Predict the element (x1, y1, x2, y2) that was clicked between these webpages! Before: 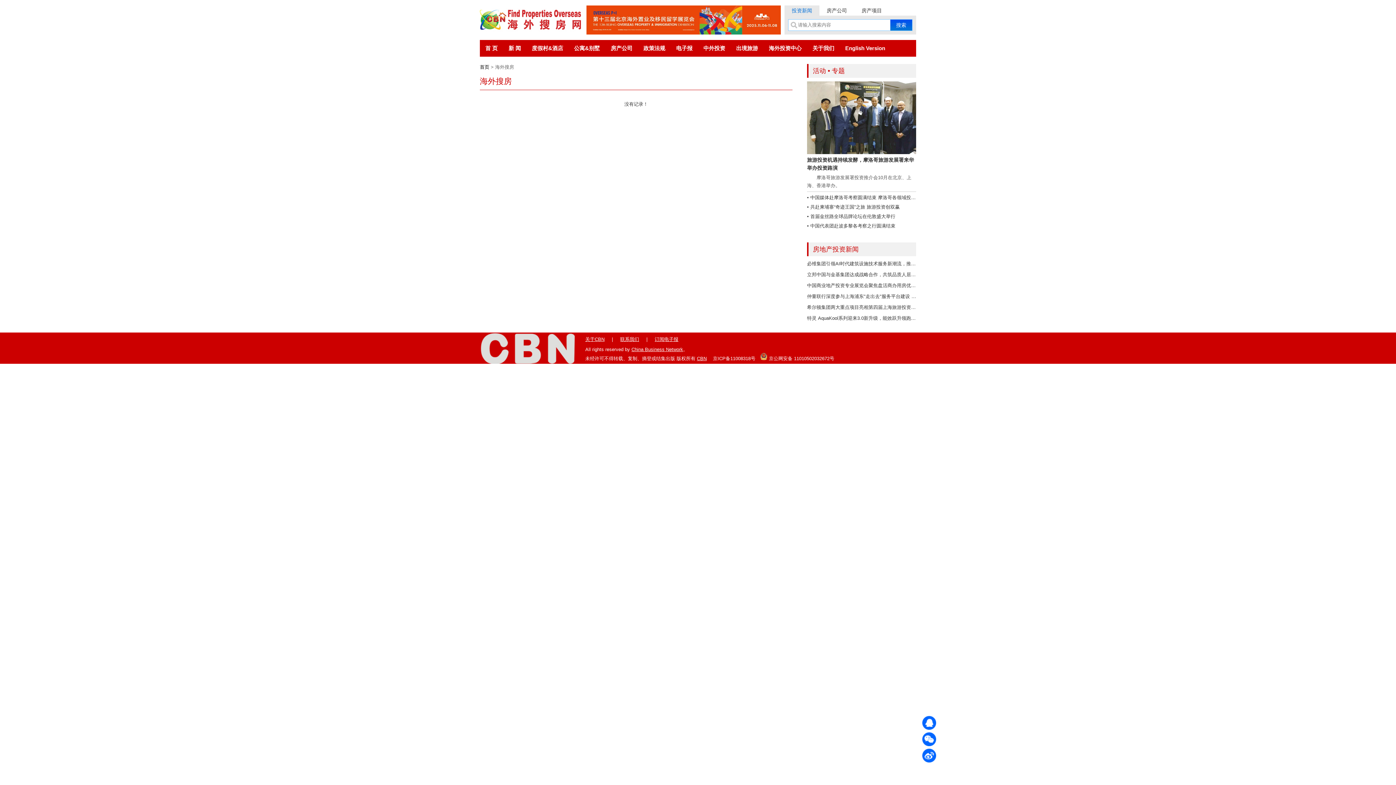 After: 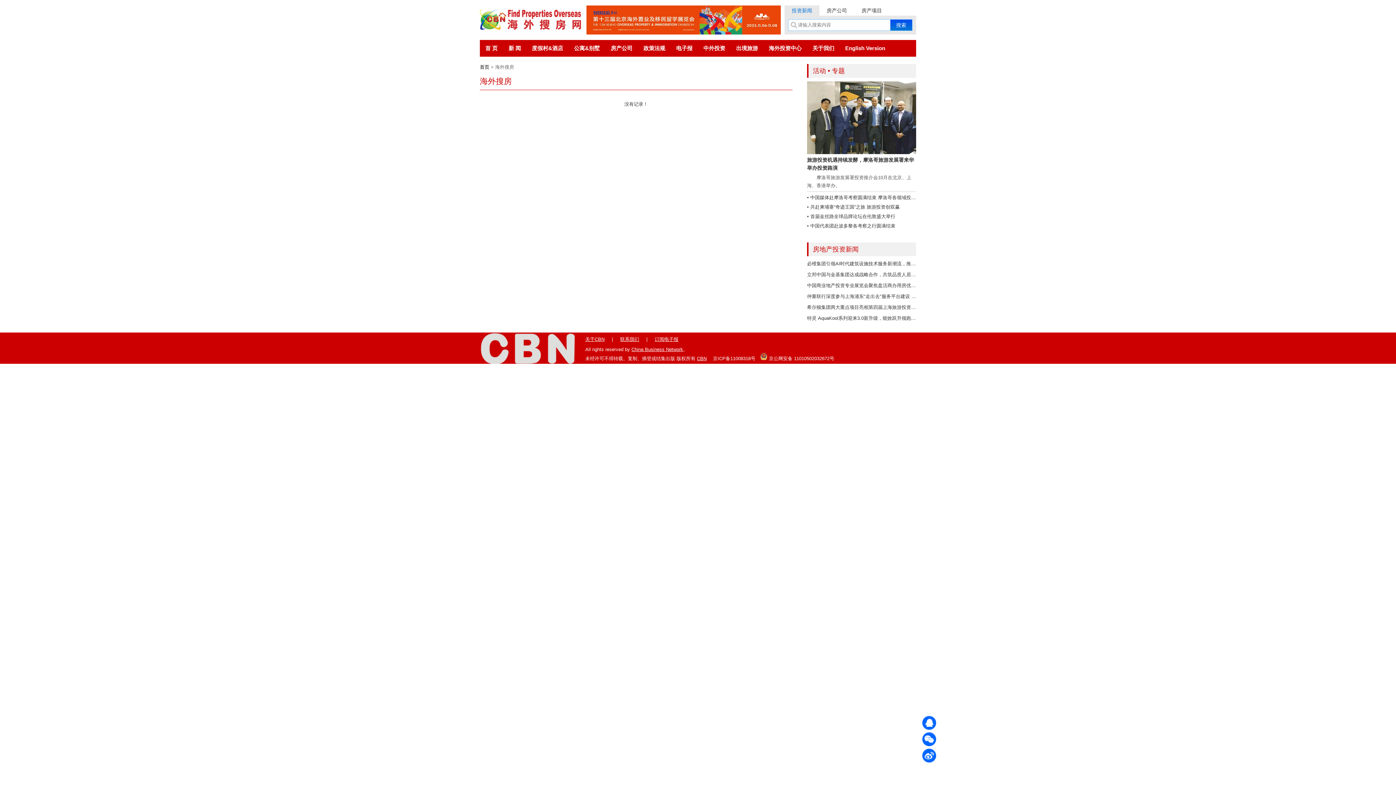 Action: bbox: (713, 355, 755, 362) label: 京ICP备11008318号